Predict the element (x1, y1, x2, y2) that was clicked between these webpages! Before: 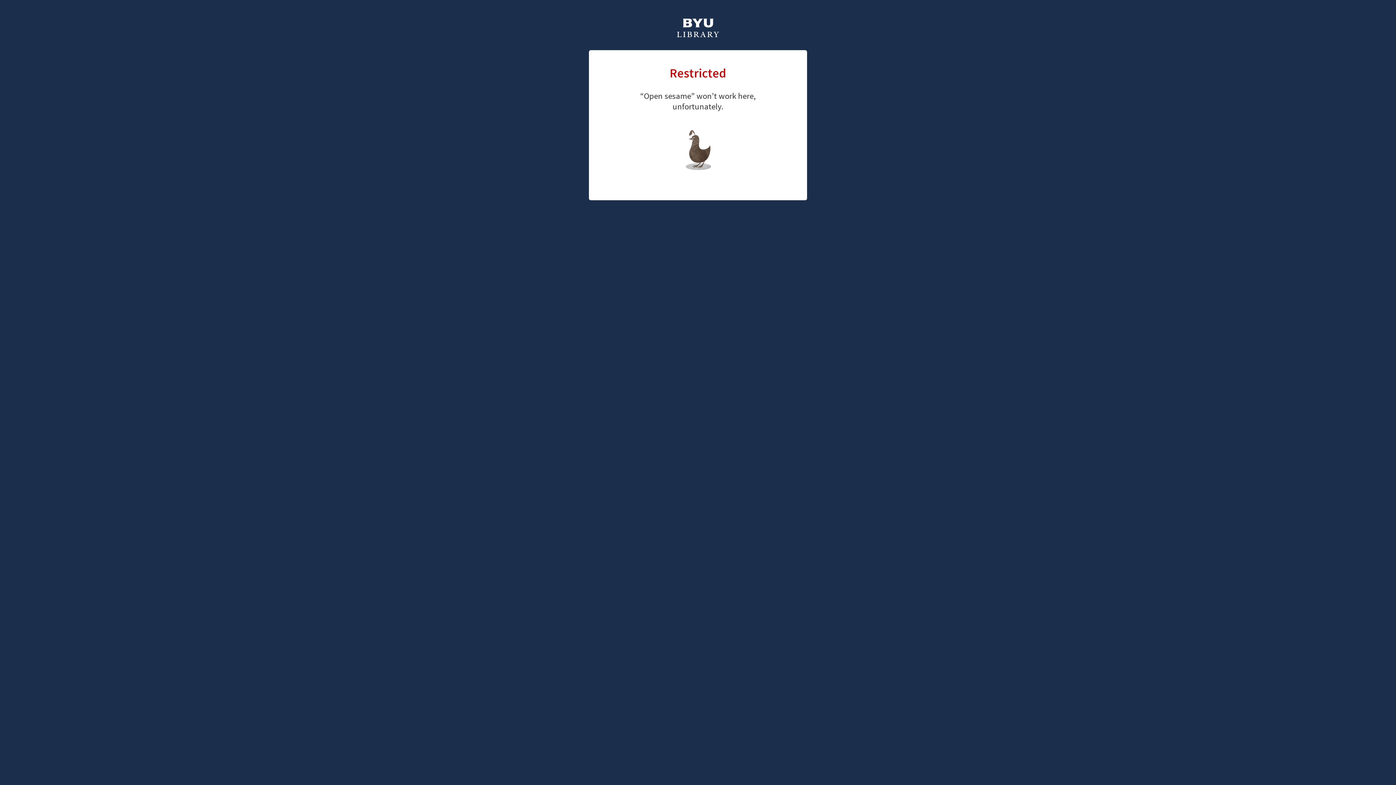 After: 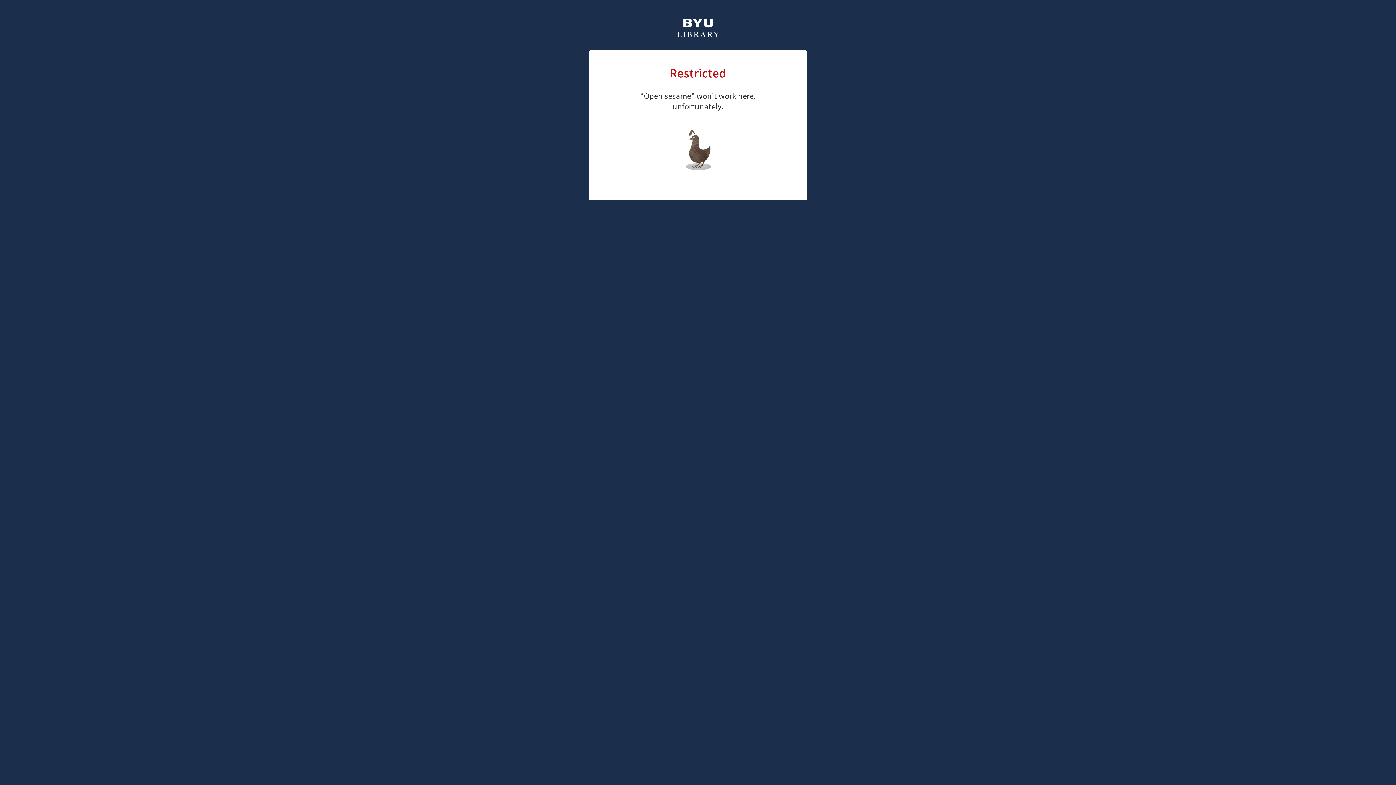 Action: label: library home page bbox: (661, 126, 726, 147)